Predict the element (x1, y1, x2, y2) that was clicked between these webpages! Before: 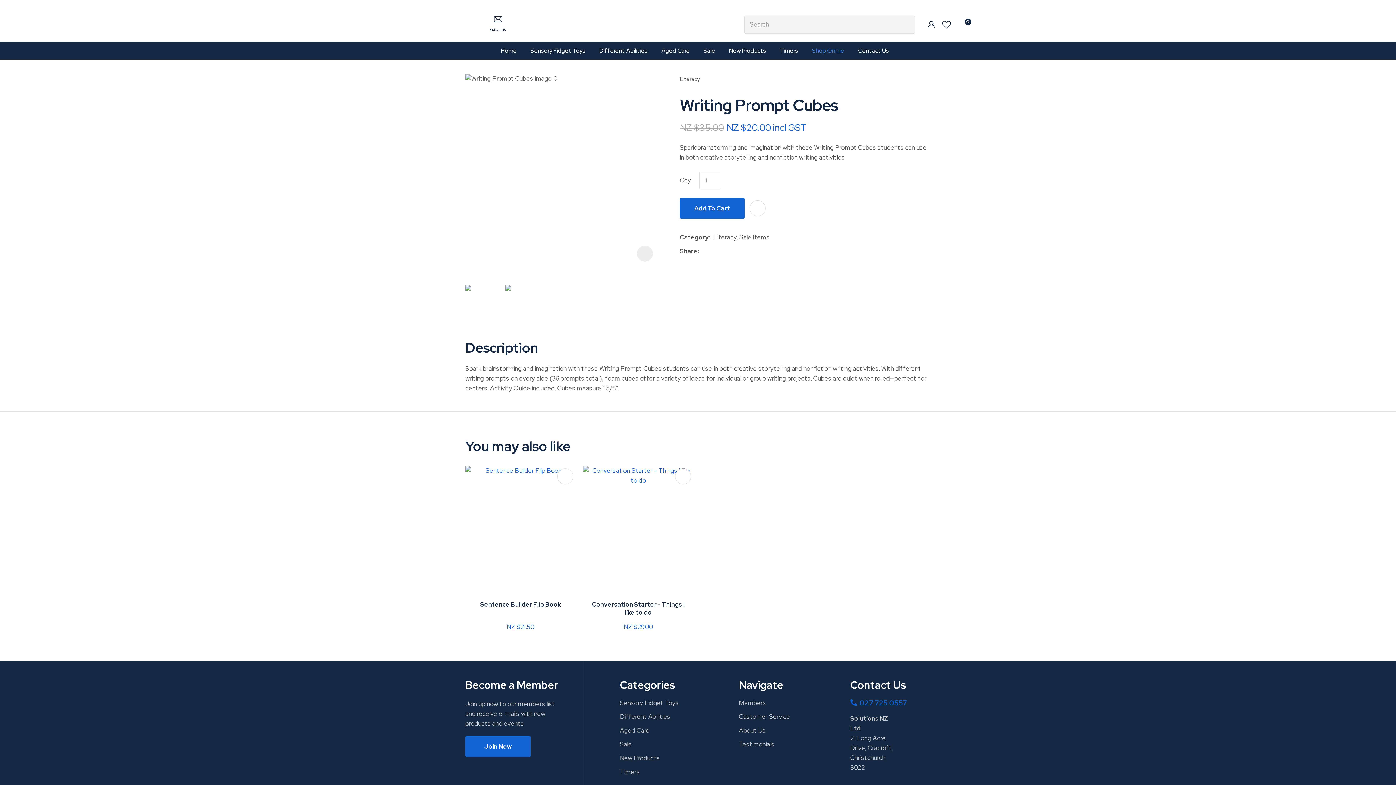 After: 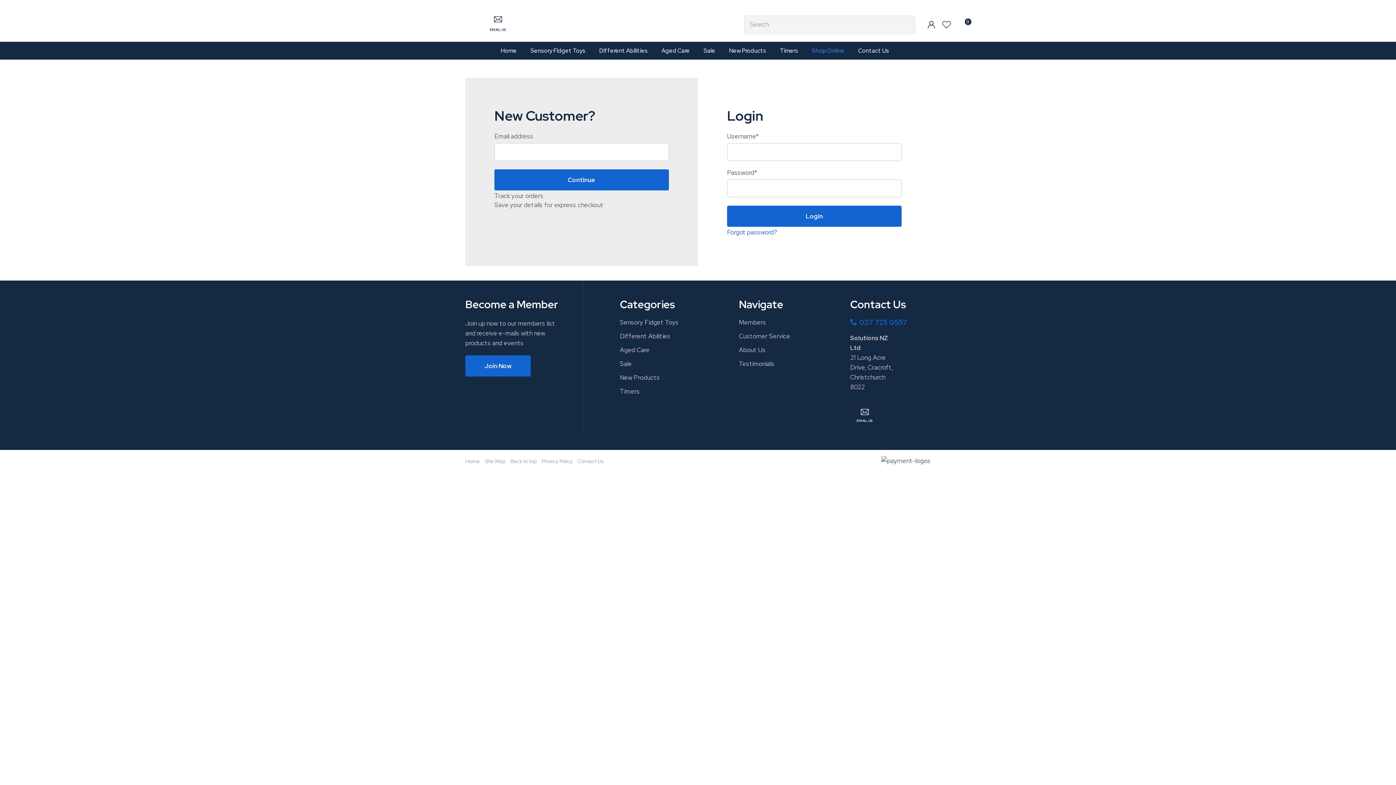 Action: label: Join Now bbox: (465, 736, 530, 757)